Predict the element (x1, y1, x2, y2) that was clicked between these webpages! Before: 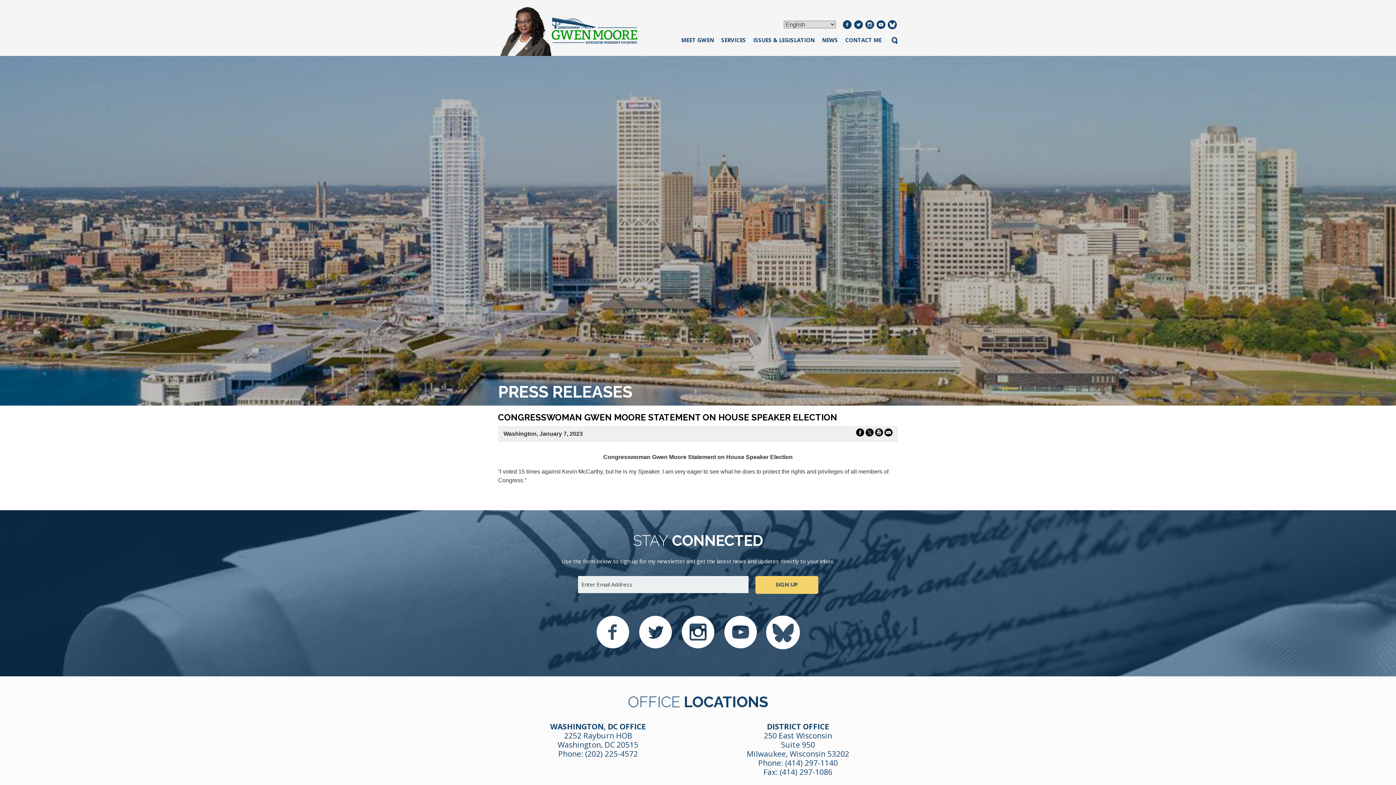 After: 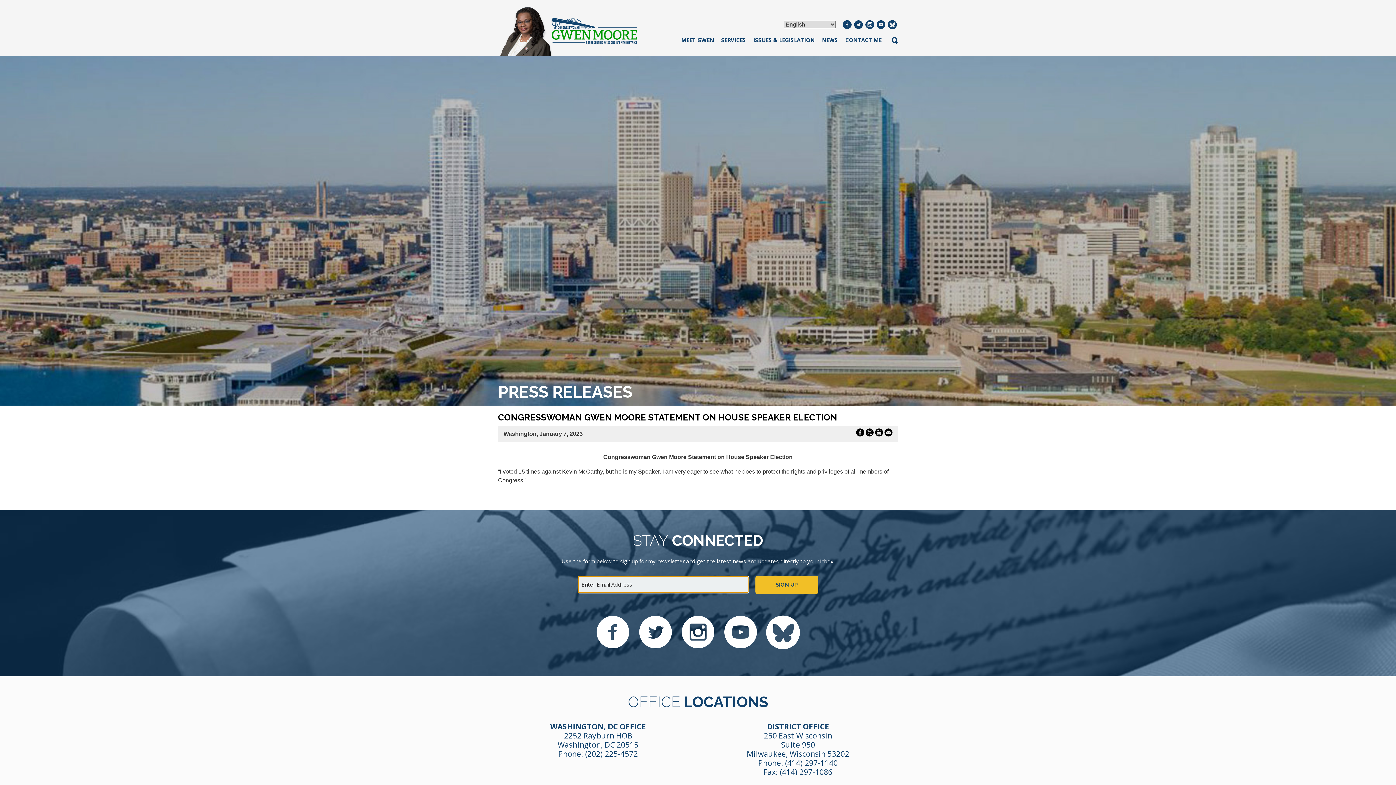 Action: label: SIGN UP bbox: (755, 576, 818, 594)